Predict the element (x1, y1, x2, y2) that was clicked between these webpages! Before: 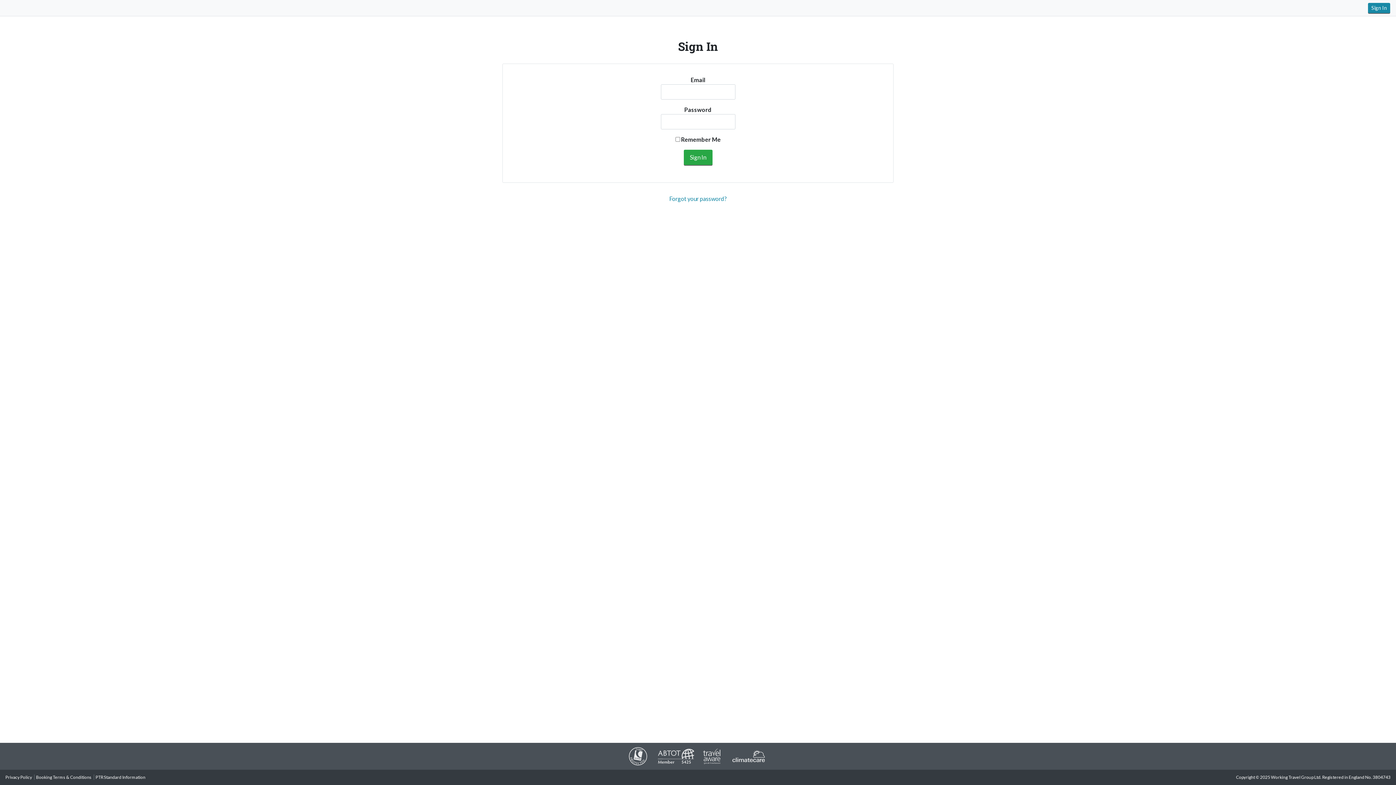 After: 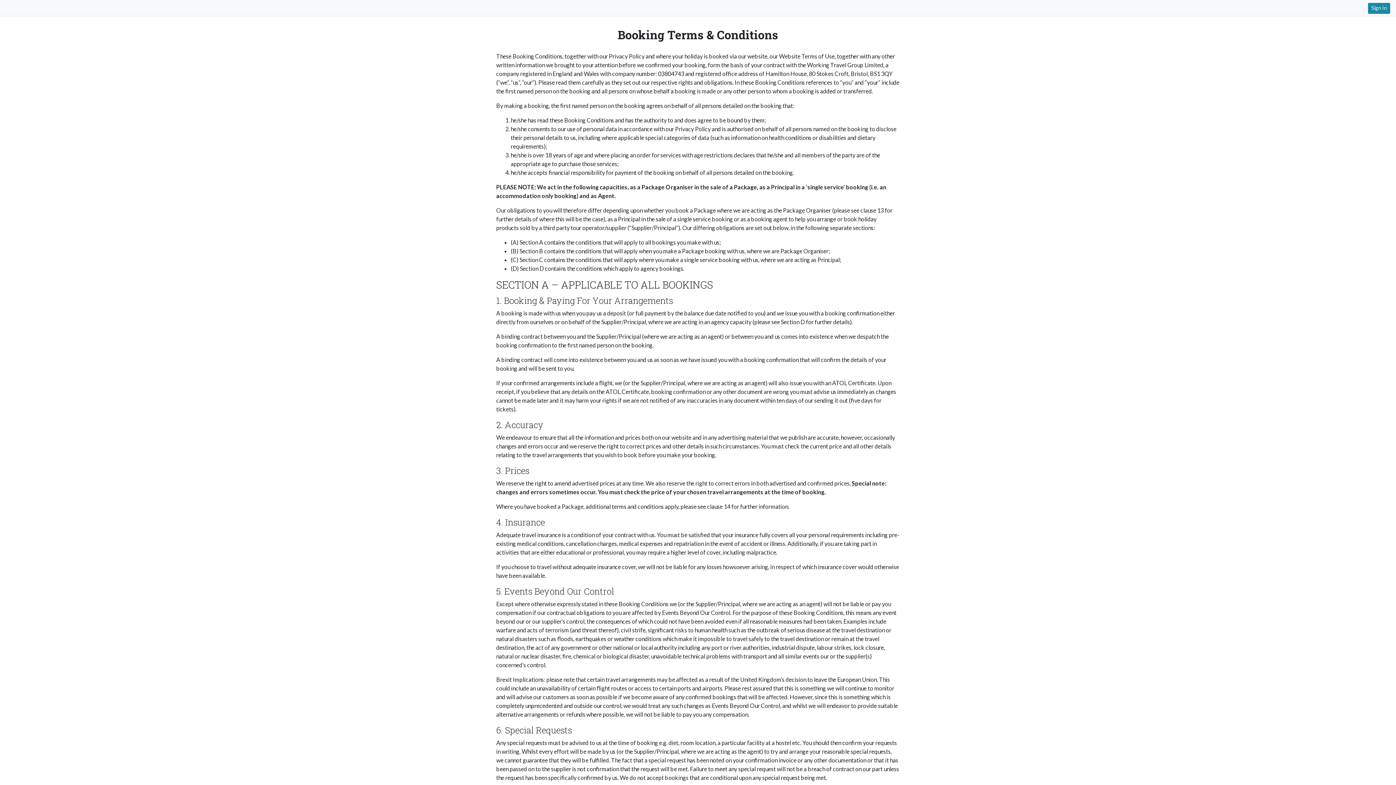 Action: bbox: (36, 774, 91, 780) label: Booking Terms & Conditions